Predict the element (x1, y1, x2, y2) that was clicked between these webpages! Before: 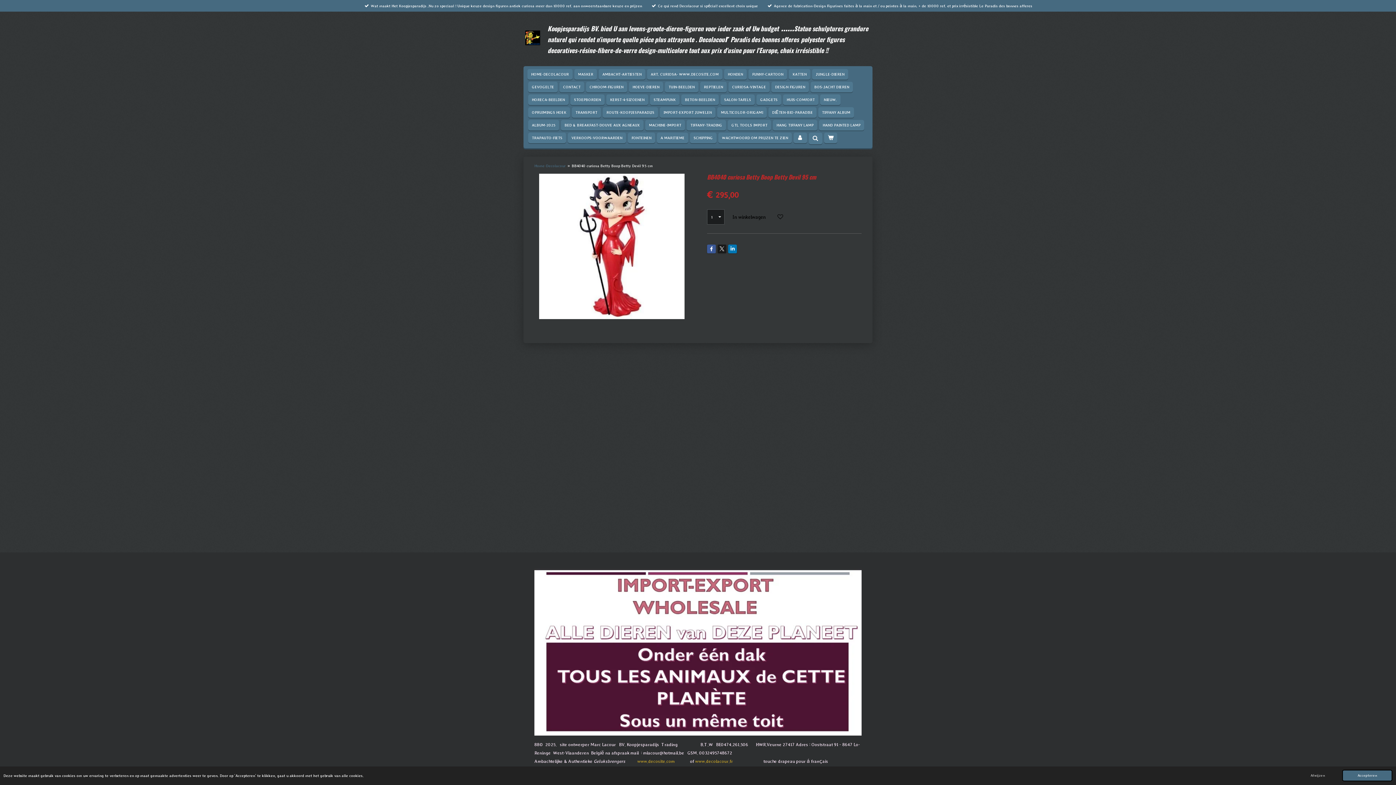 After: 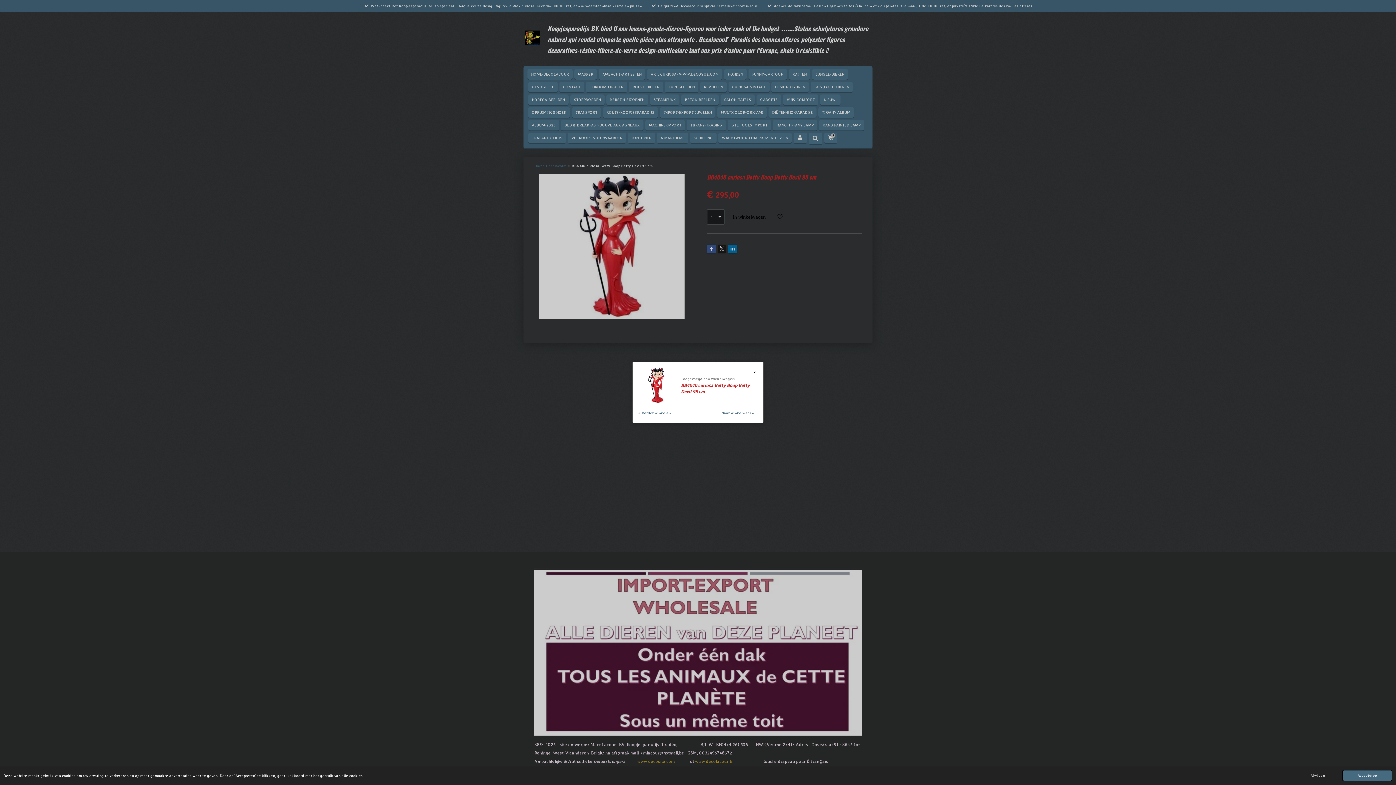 Action: bbox: (727, 209, 770, 224) label: In winkelwagen